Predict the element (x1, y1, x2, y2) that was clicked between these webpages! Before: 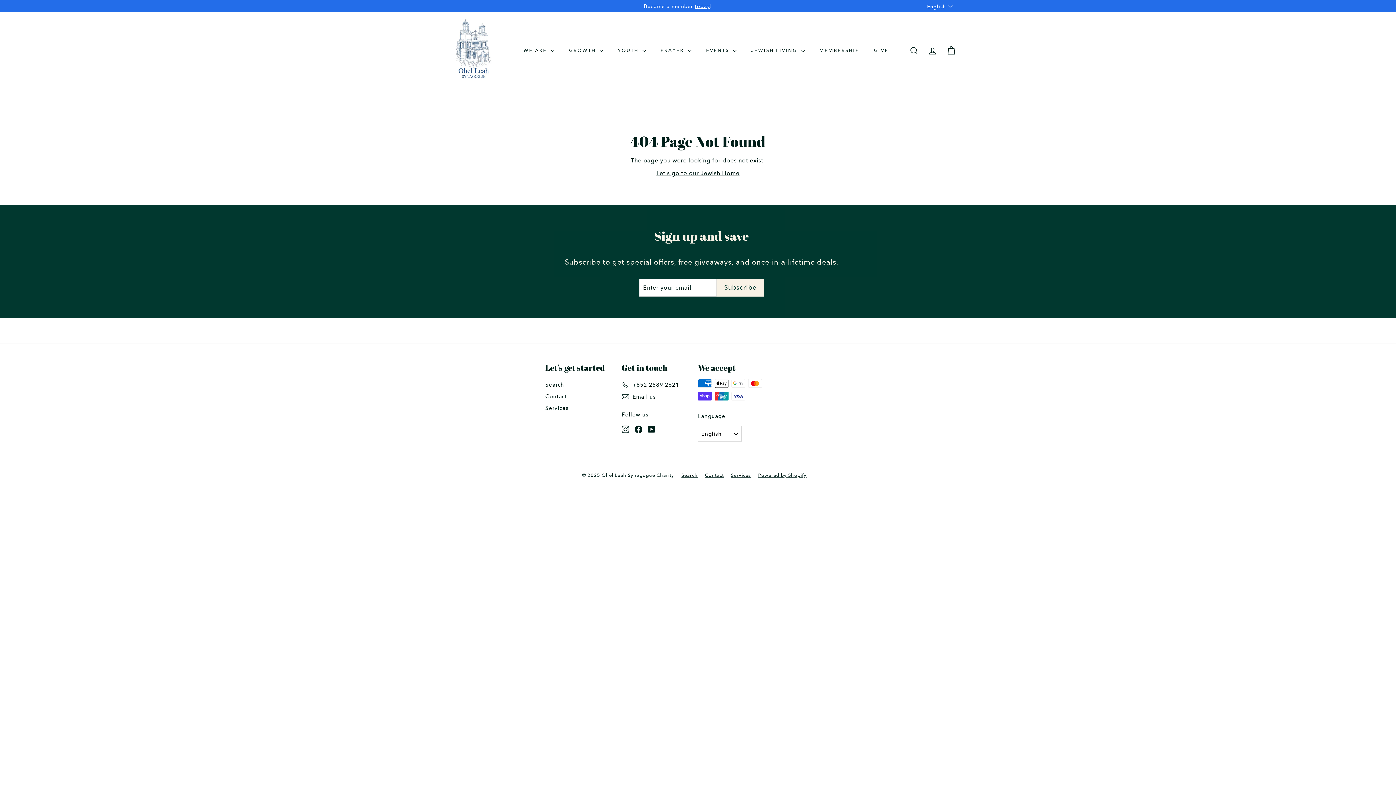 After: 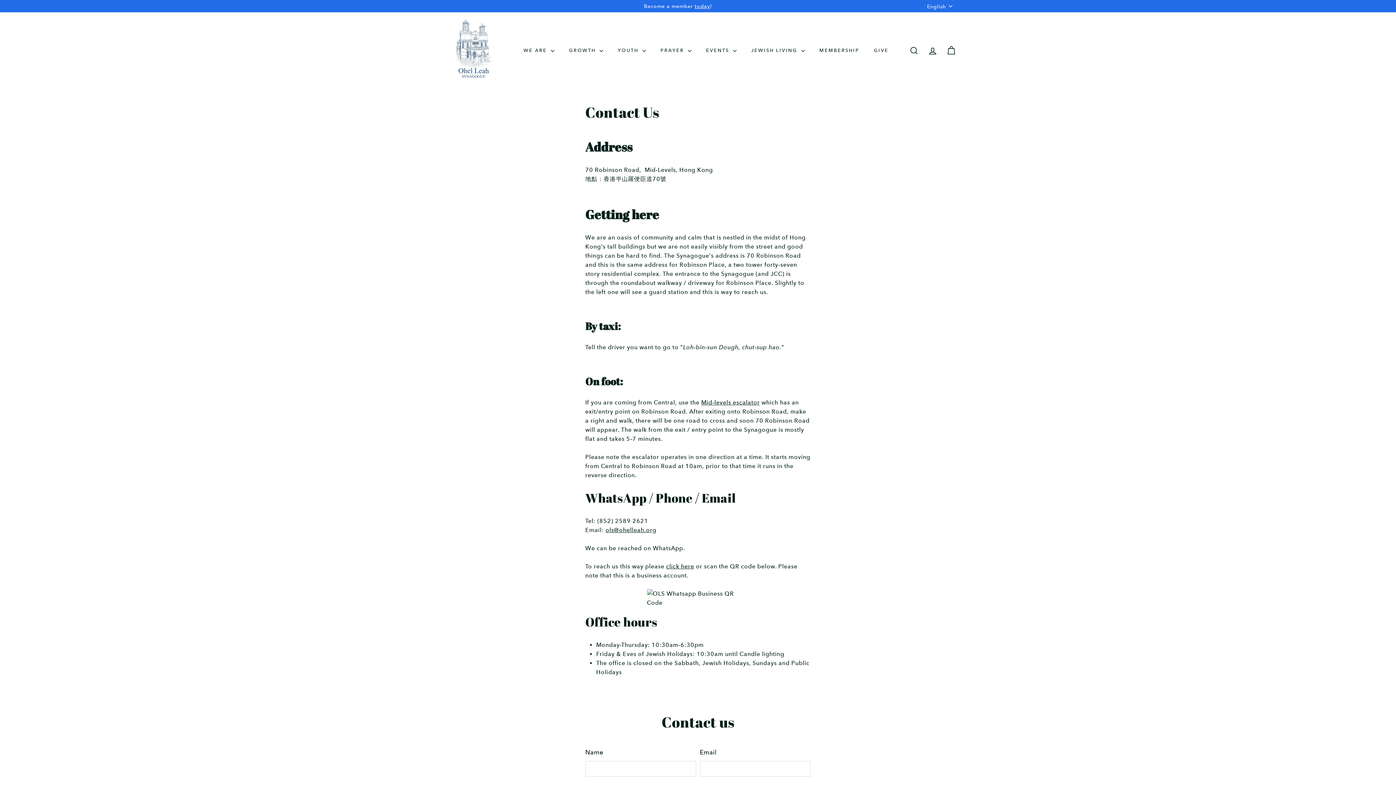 Action: label: Email us bbox: (621, 391, 656, 402)